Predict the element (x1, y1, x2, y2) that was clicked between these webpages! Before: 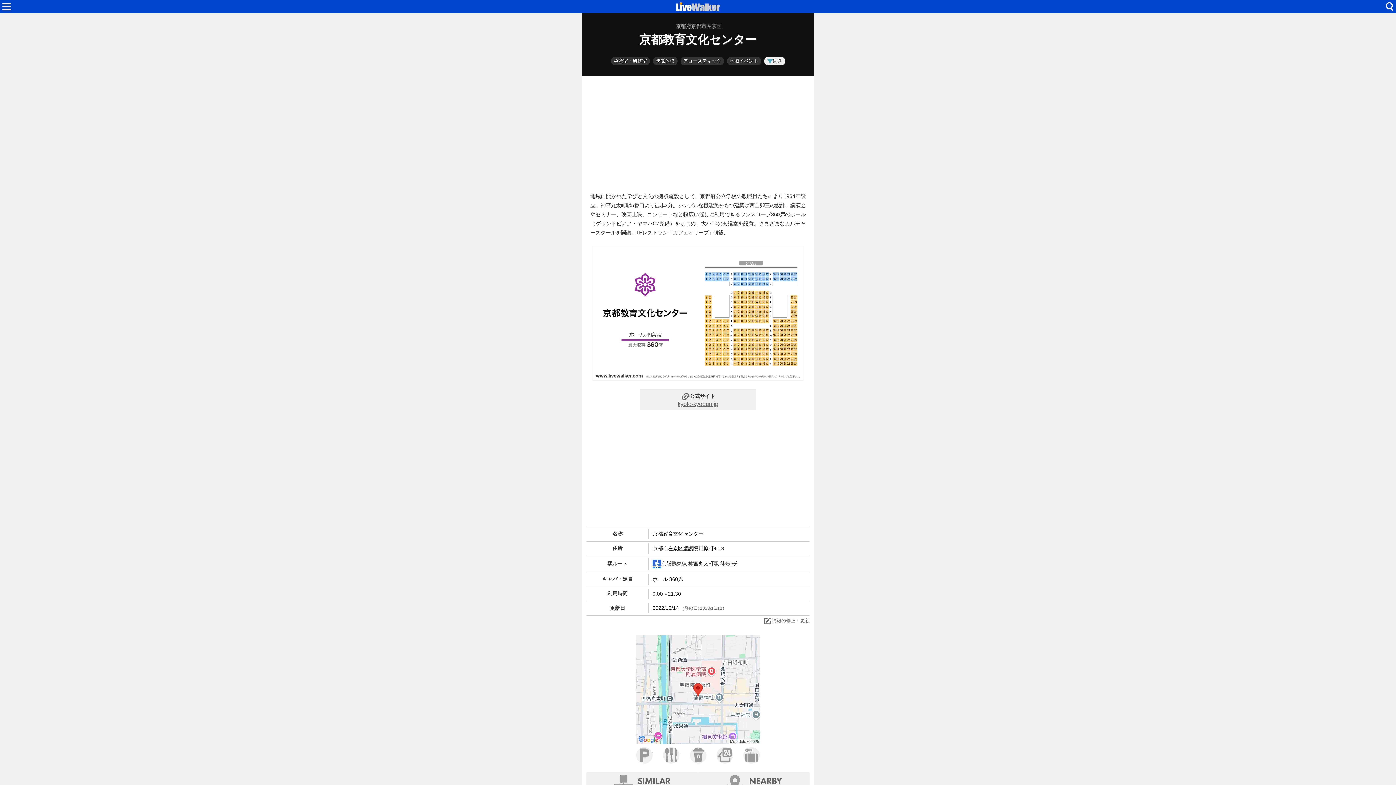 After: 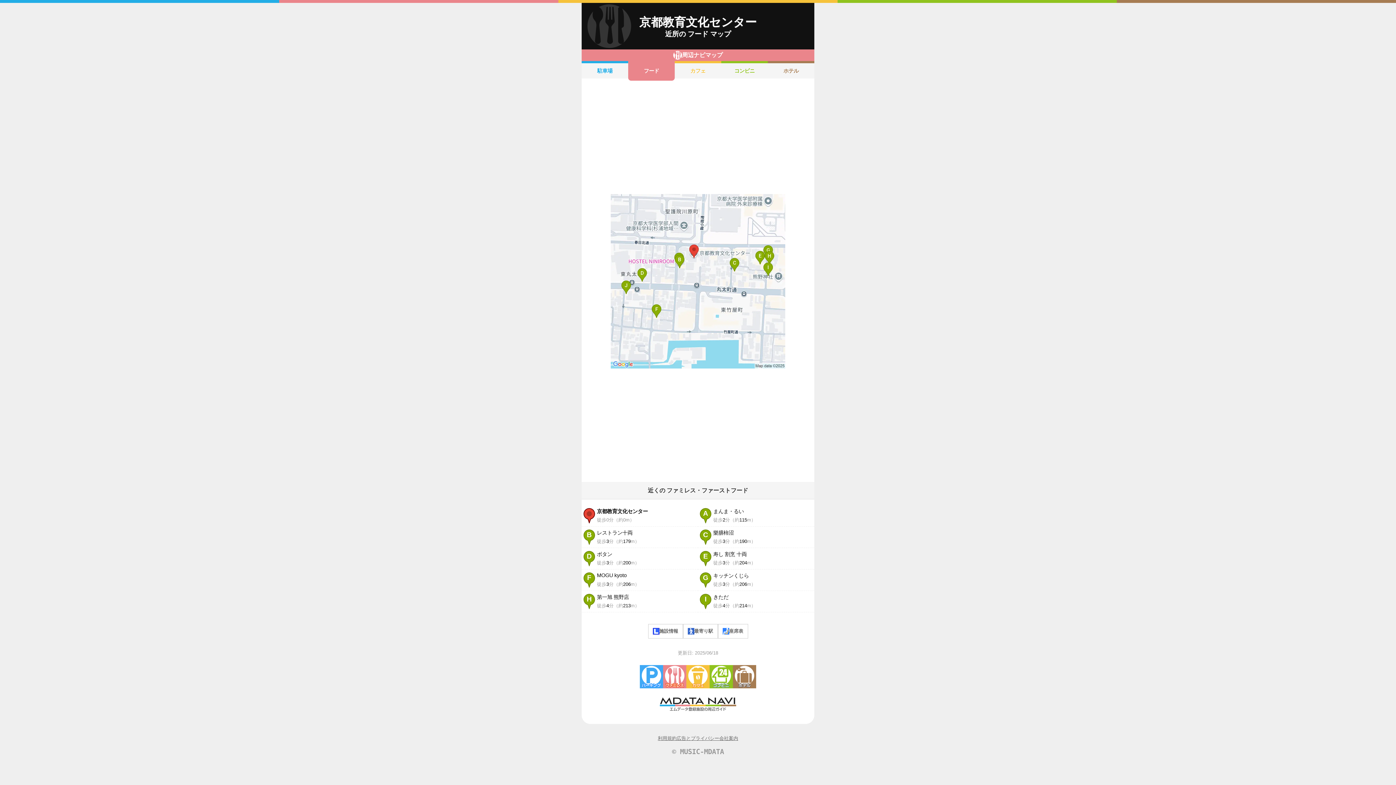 Action: label: ファミレス bbox: (663, 747, 679, 763)